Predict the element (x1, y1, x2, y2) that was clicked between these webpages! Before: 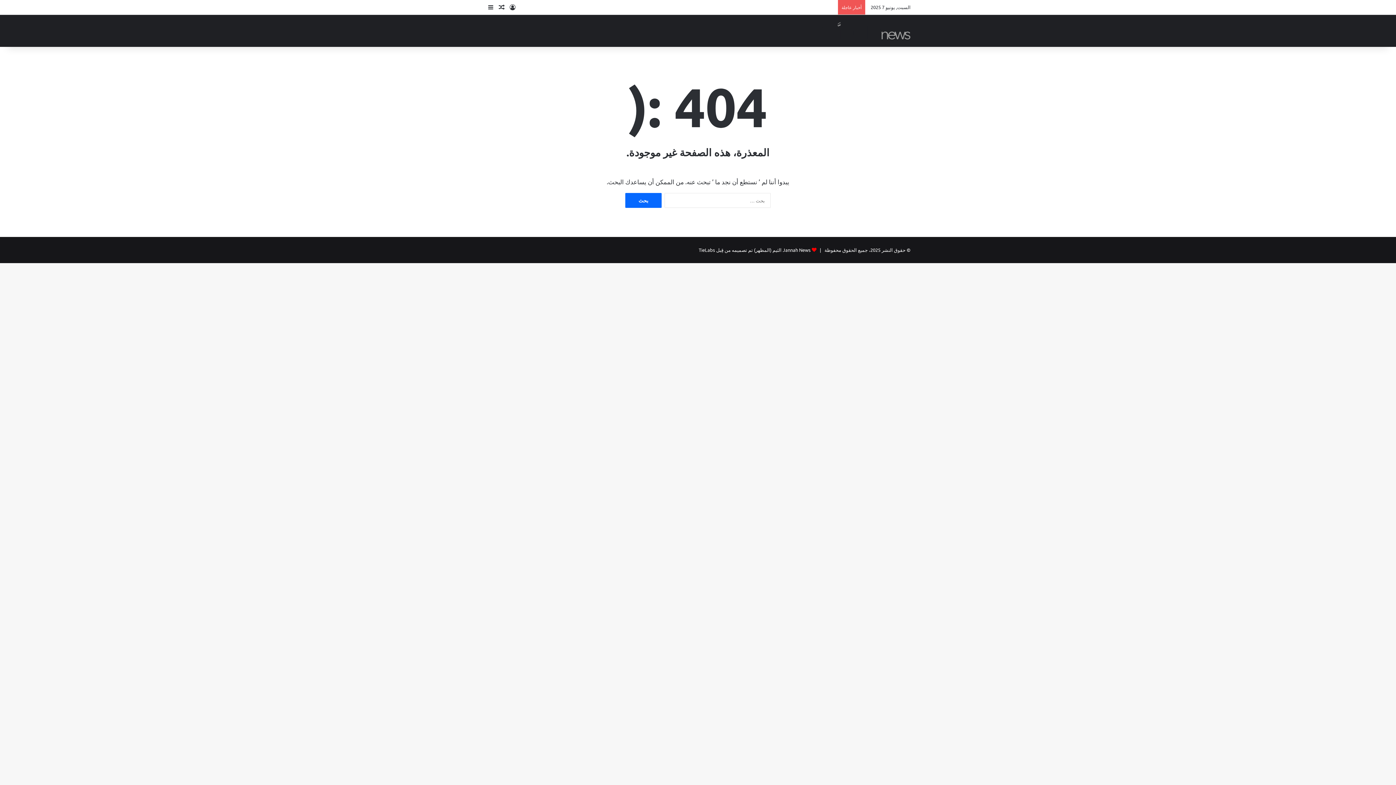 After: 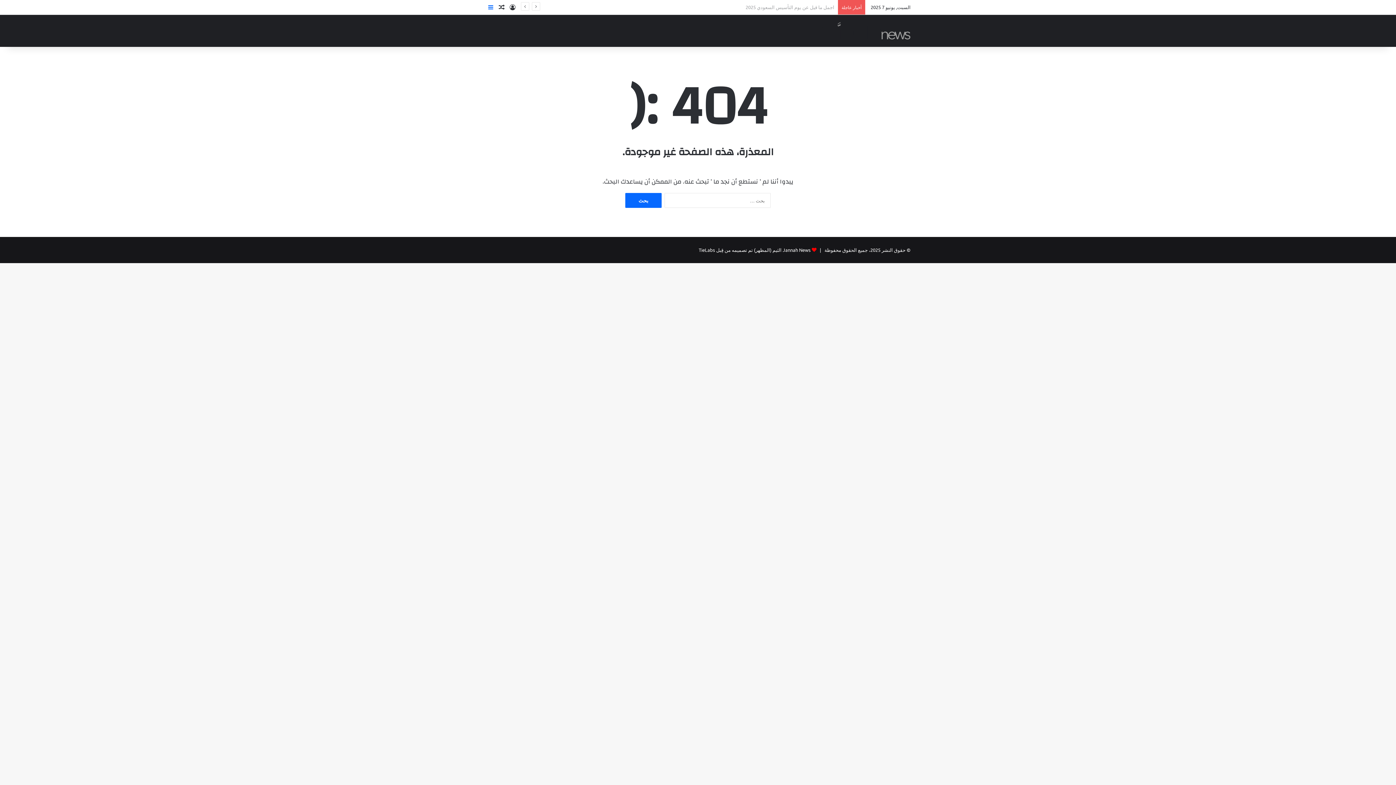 Action: bbox: (485, 0, 496, 14) label: إضافة عمود جانبي